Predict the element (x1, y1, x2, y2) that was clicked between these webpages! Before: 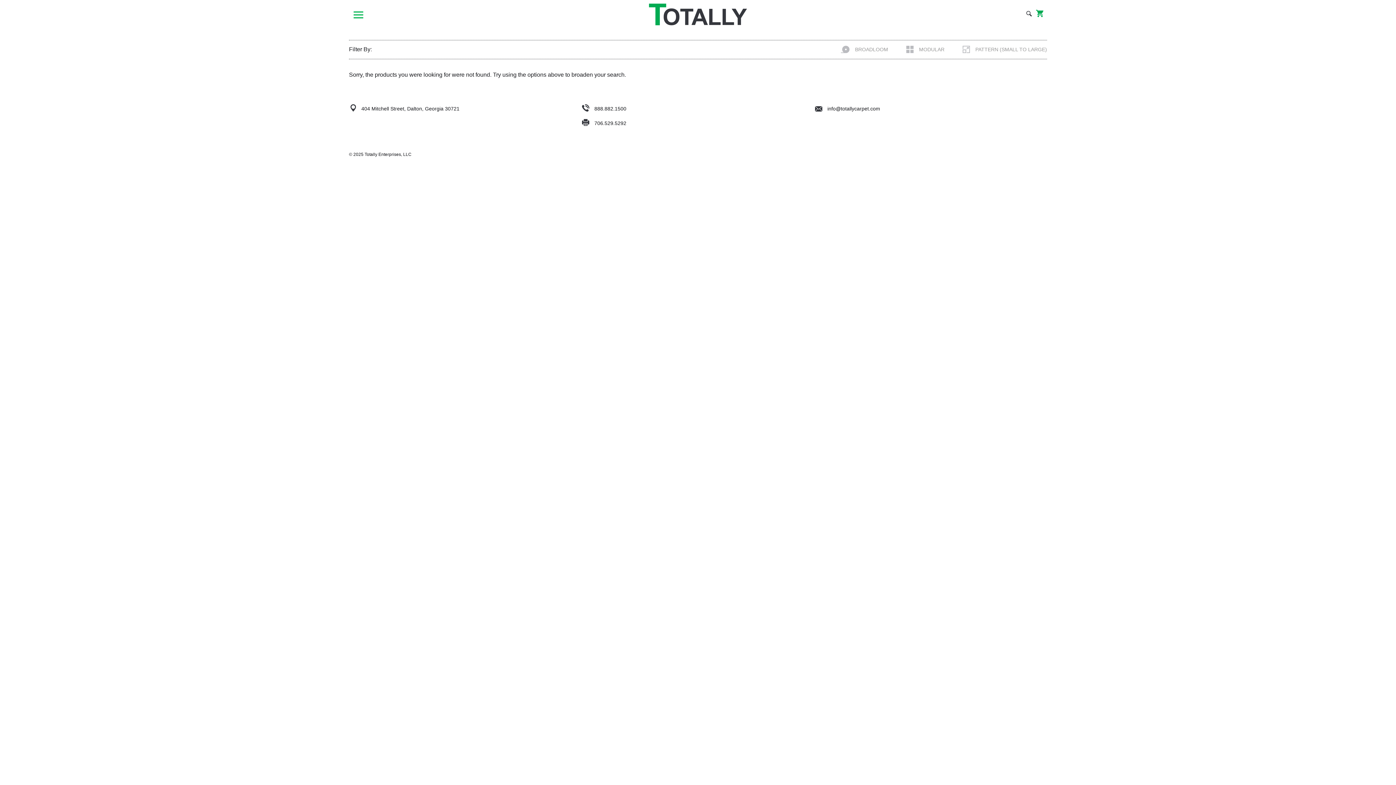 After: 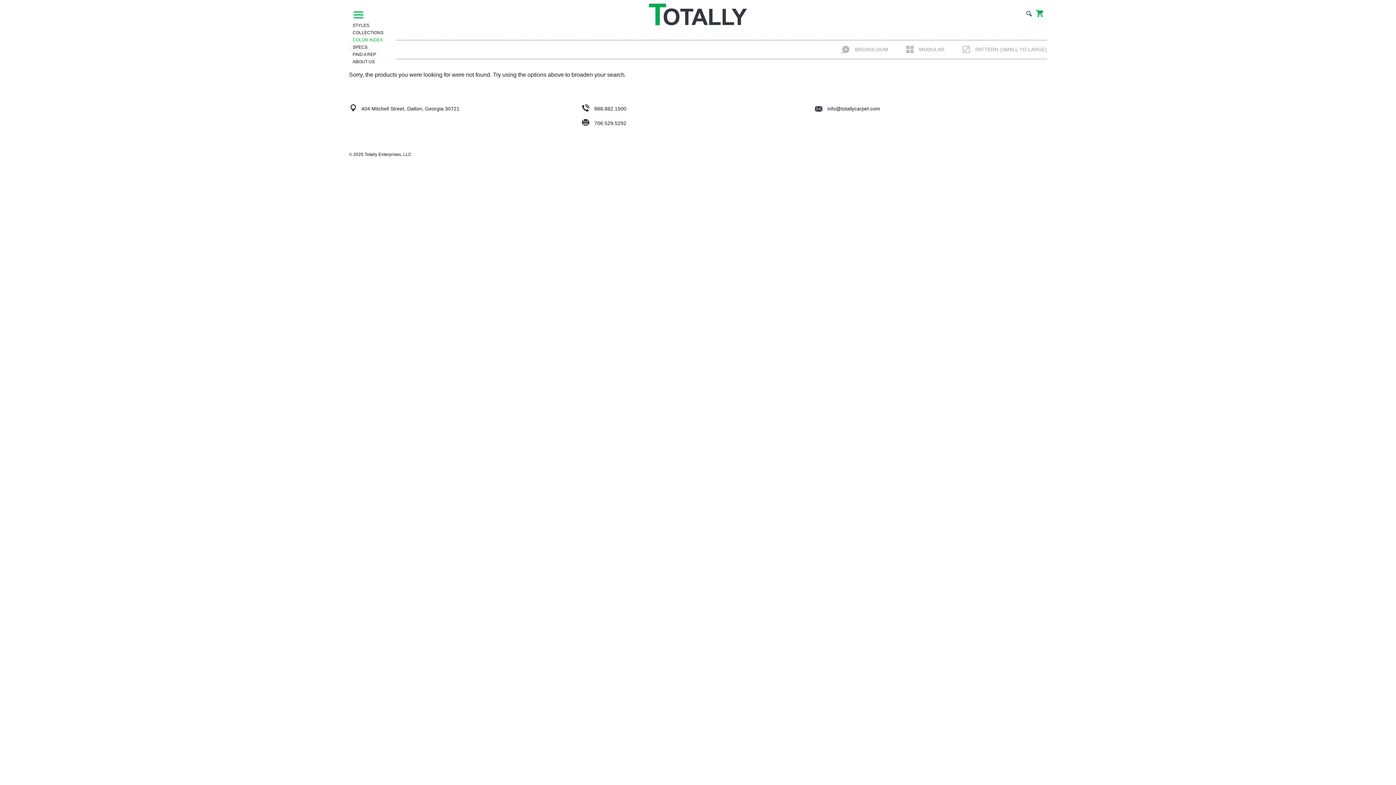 Action: bbox: (352, 9, 364, 20)